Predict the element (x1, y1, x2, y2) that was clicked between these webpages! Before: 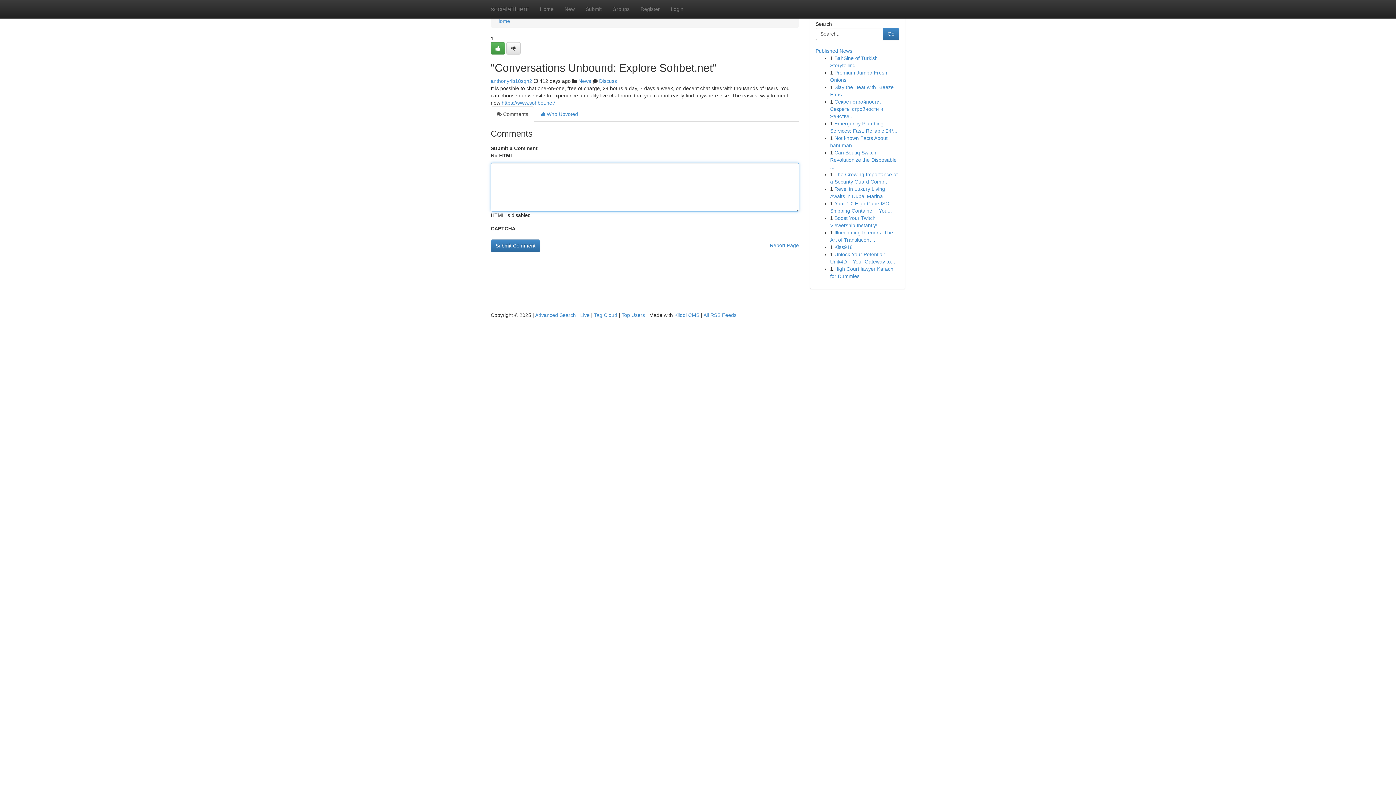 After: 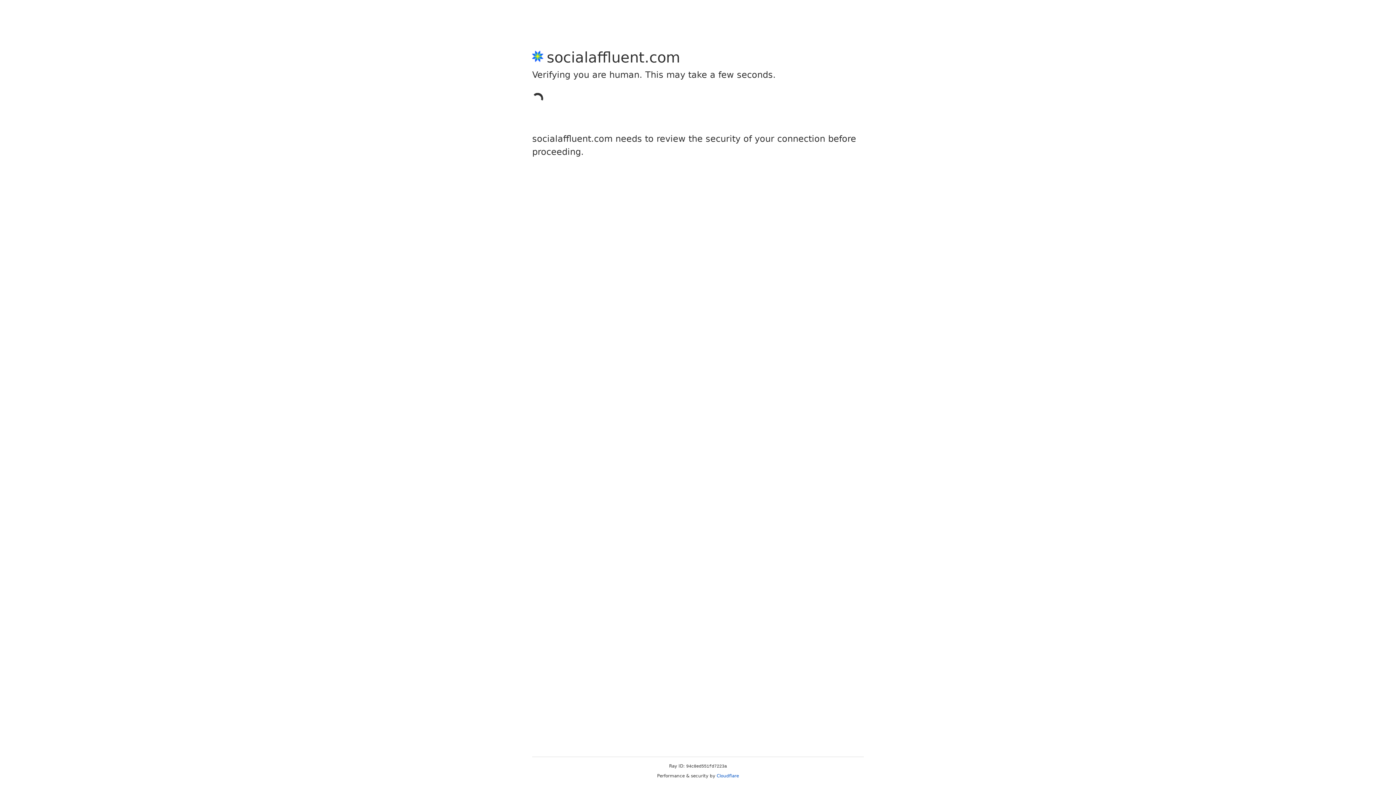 Action: label: Register bbox: (635, 0, 665, 18)